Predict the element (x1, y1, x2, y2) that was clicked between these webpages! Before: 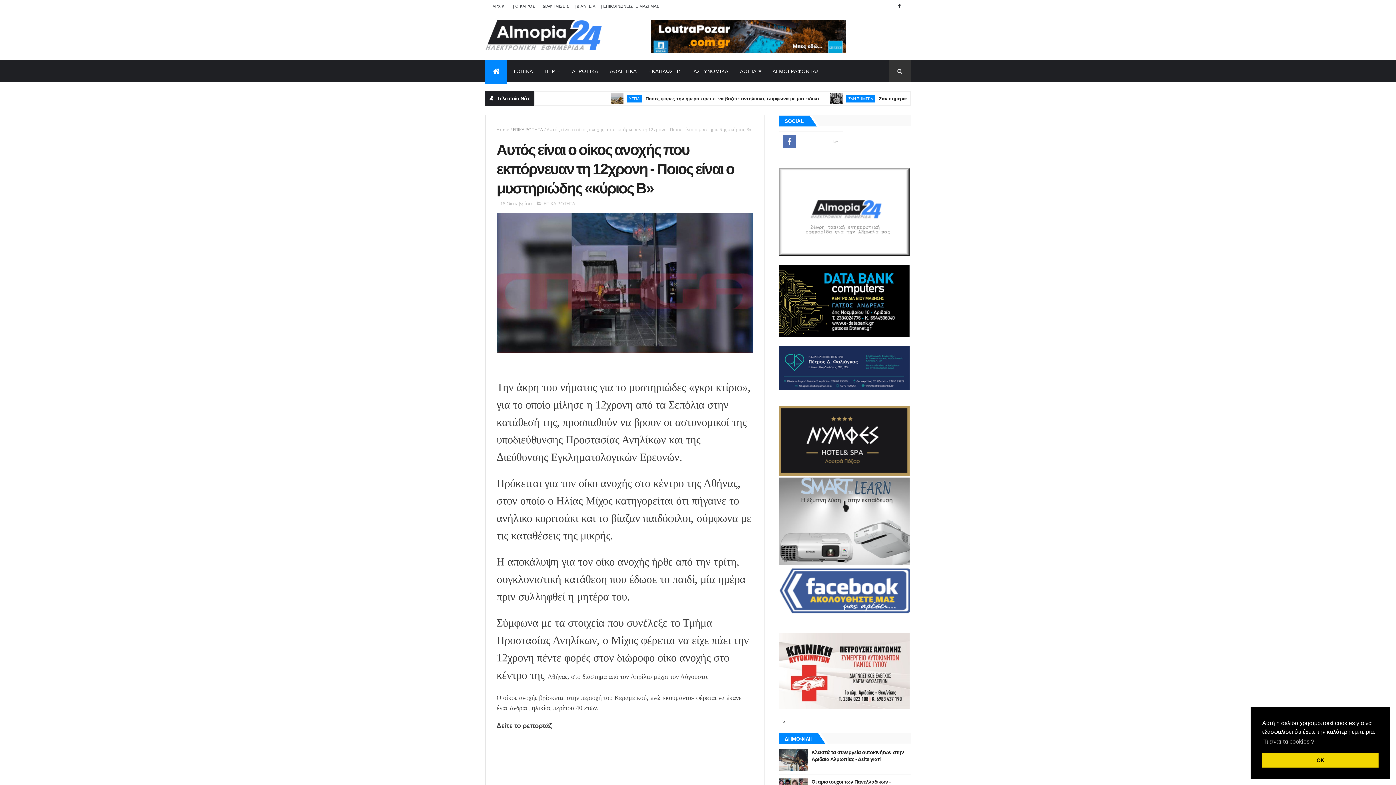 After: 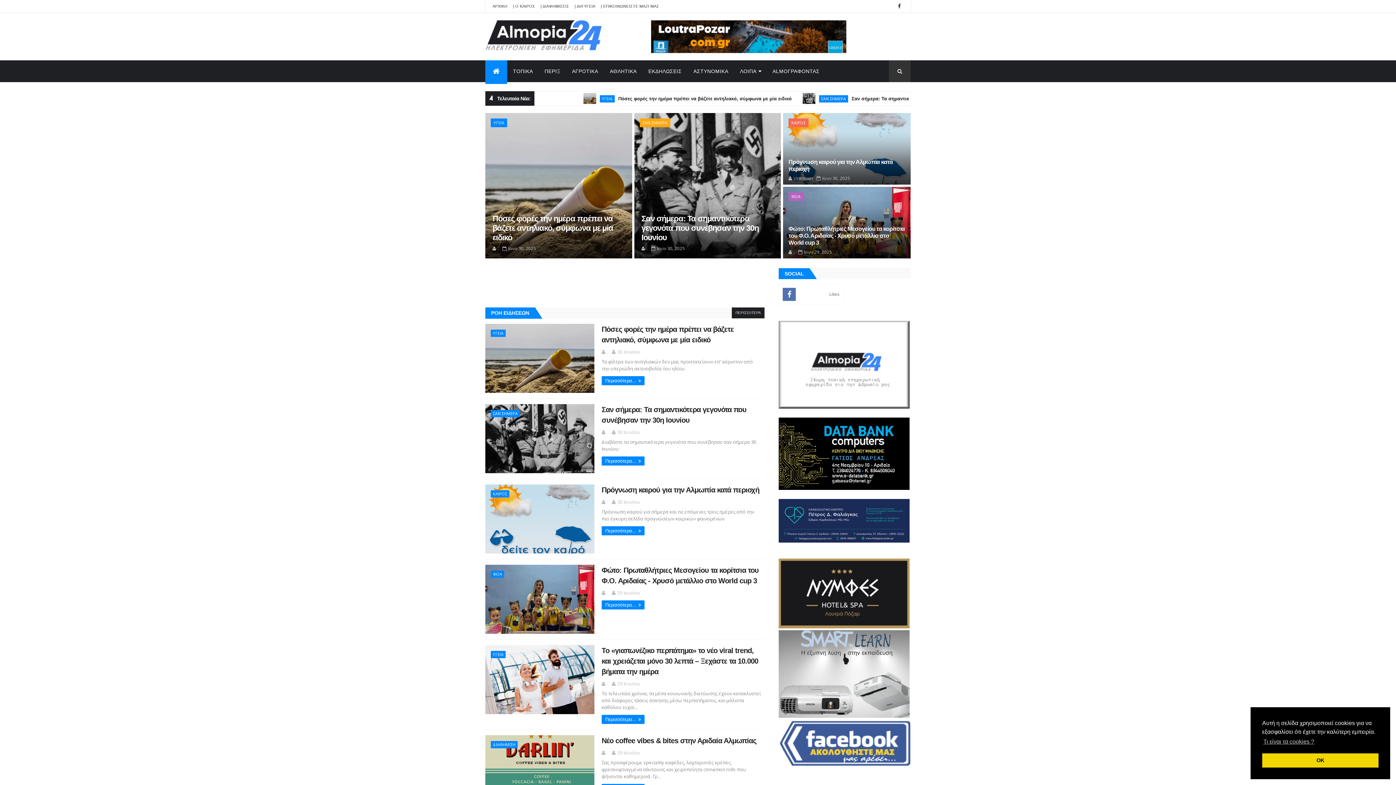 Action: bbox: (492, 67, 499, 75)